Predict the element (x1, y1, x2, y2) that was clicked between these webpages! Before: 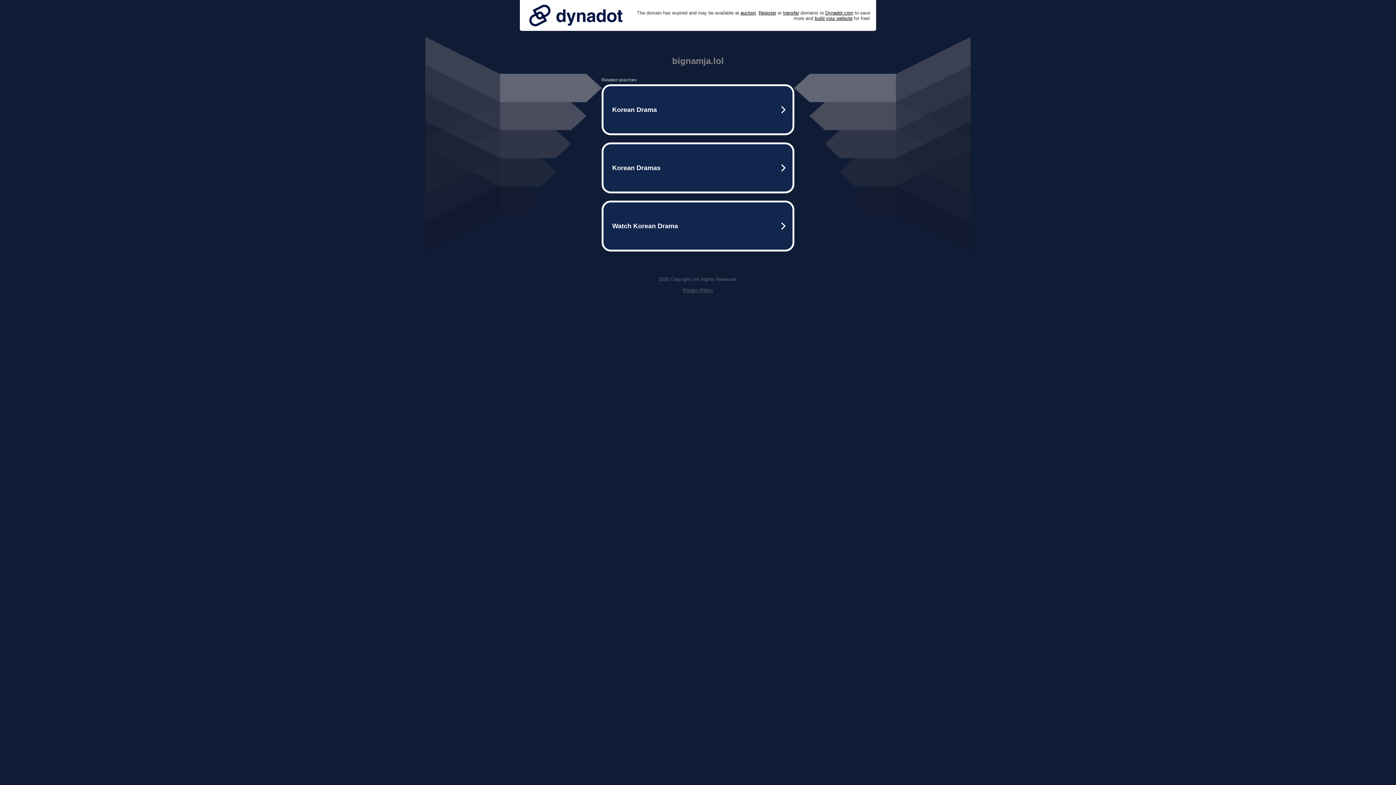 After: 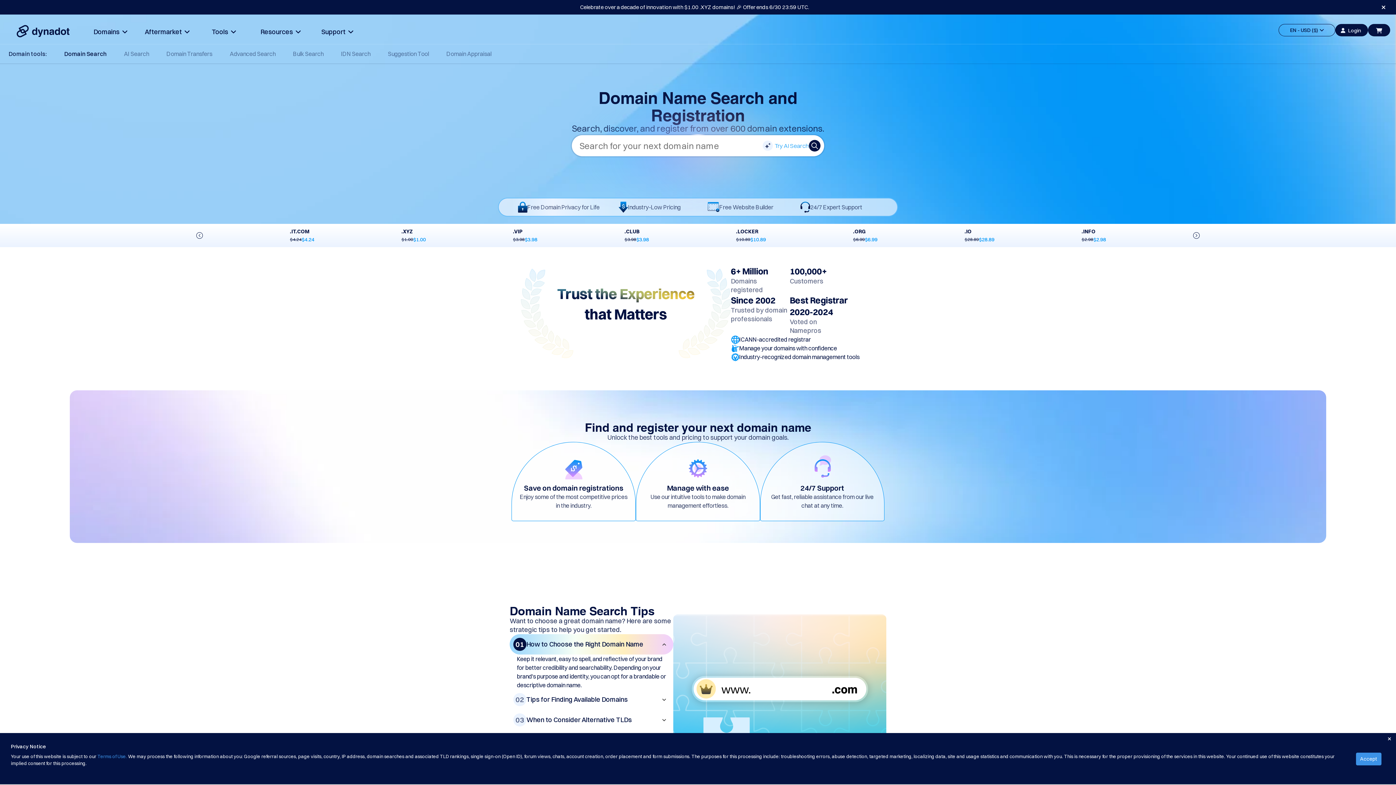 Action: bbox: (758, 10, 776, 15) label: Register